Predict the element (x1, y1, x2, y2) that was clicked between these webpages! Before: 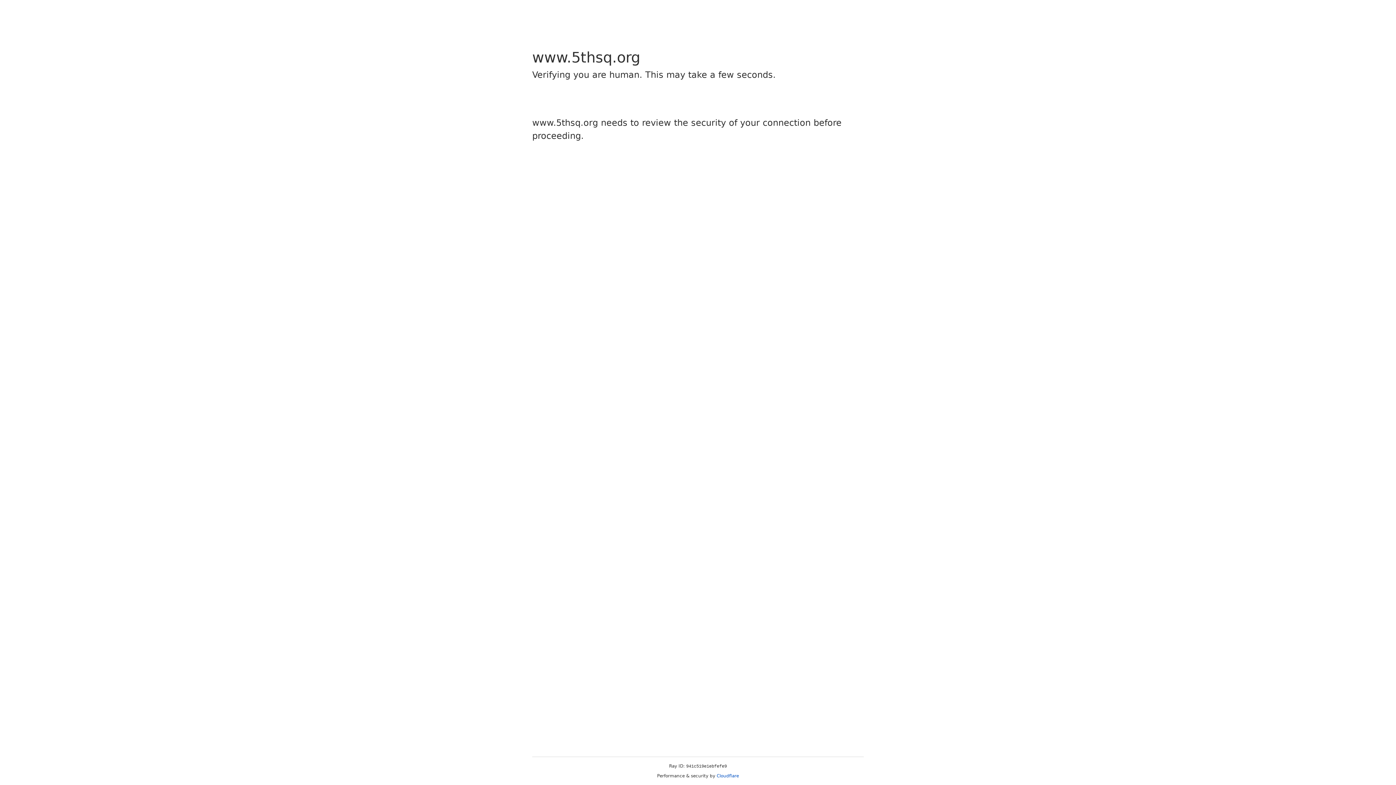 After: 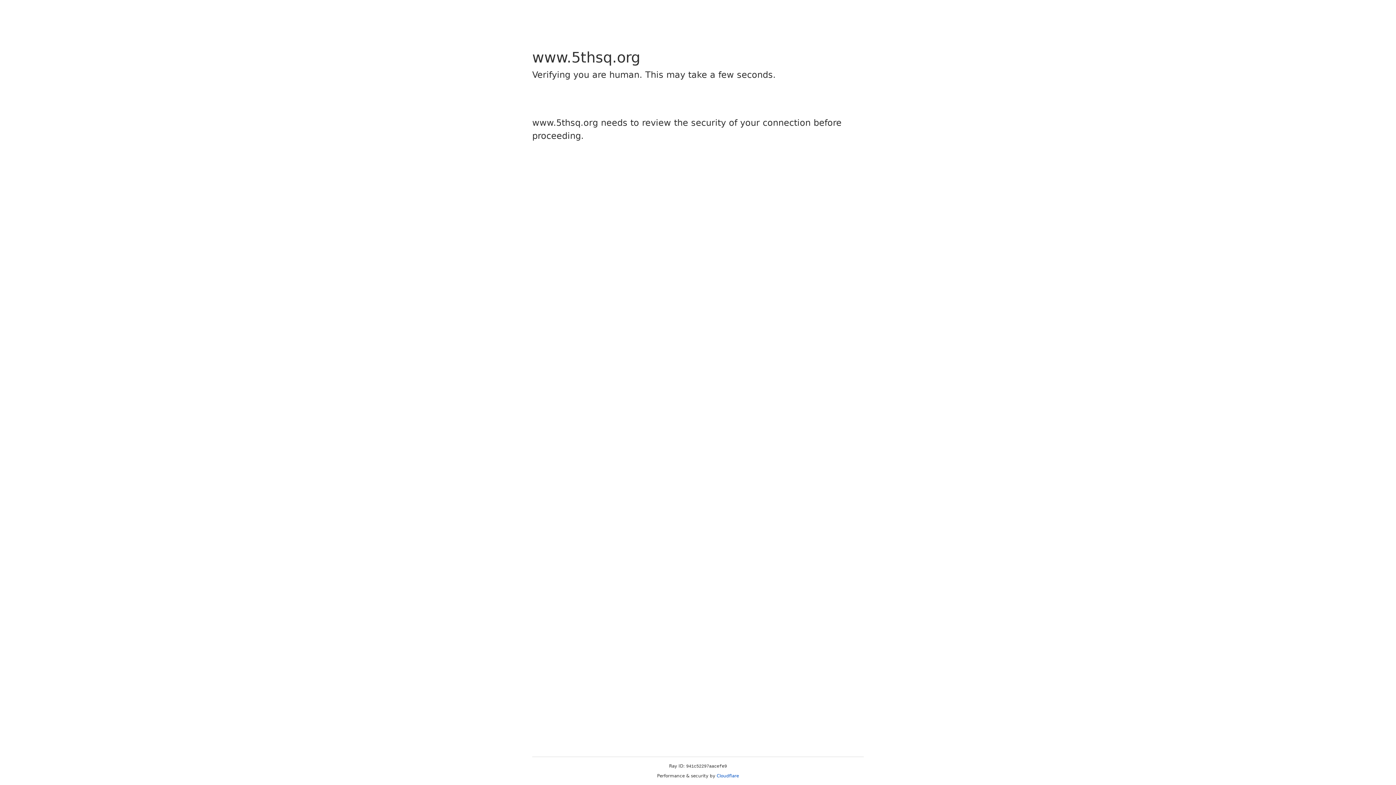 Action: label: Cloudflare bbox: (716, 773, 739, 778)